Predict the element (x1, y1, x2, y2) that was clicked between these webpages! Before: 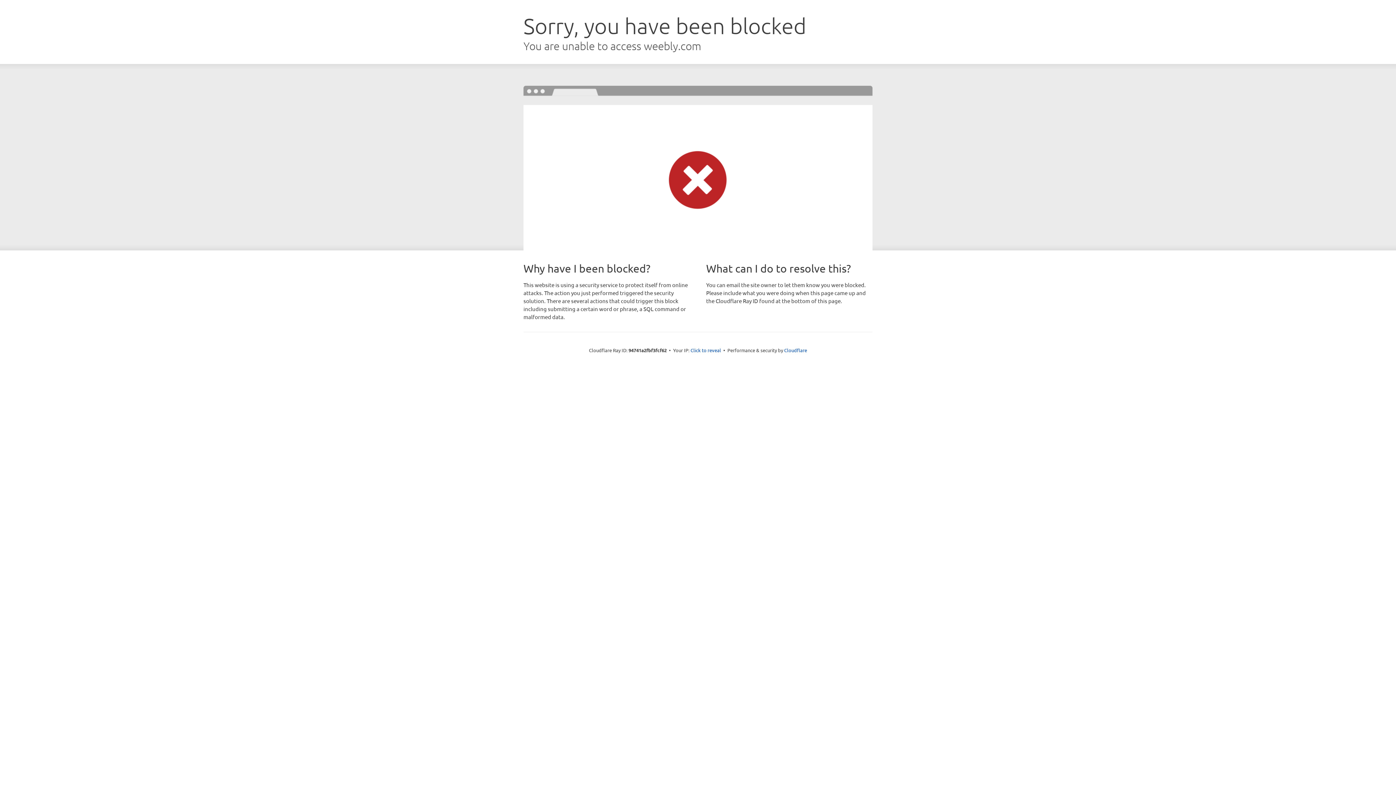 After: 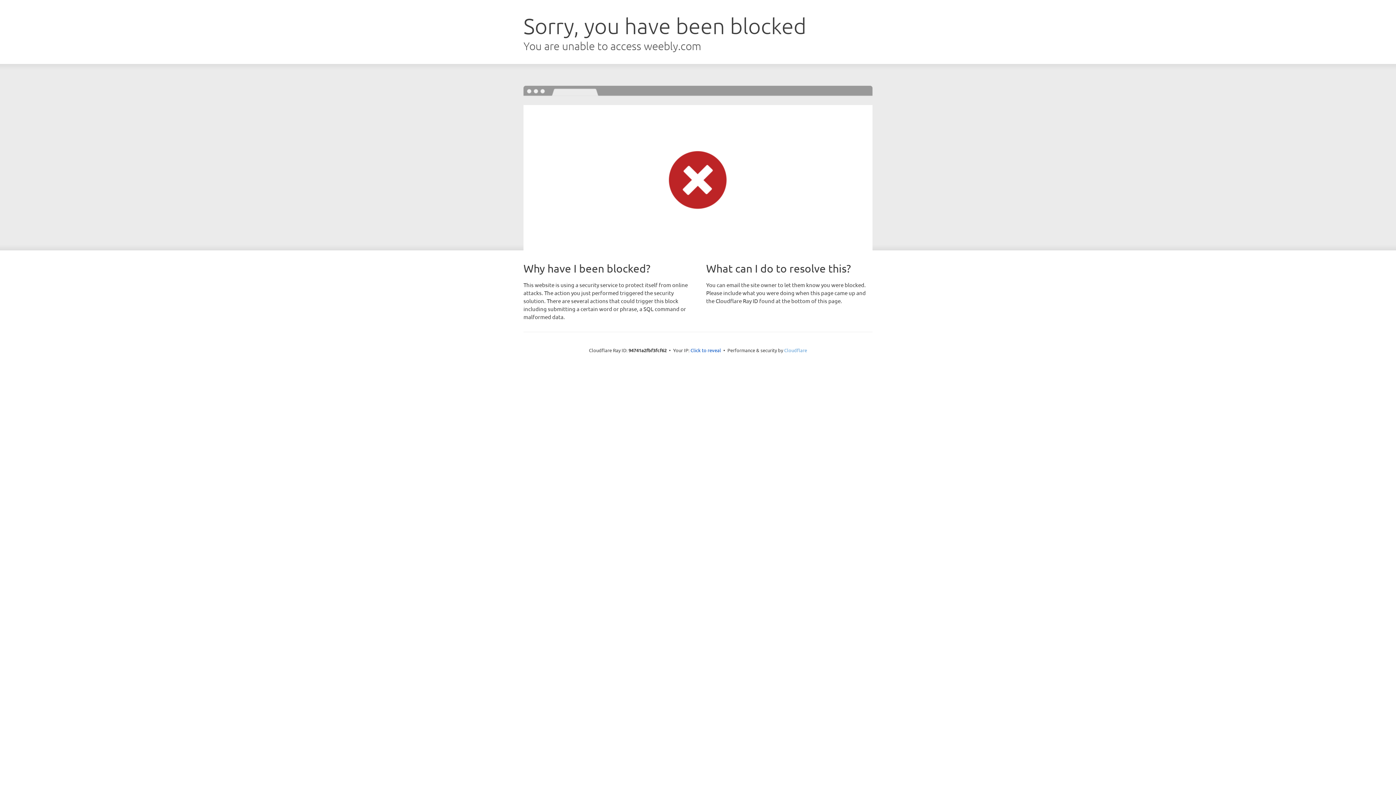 Action: bbox: (784, 347, 807, 353) label: Cloudflare